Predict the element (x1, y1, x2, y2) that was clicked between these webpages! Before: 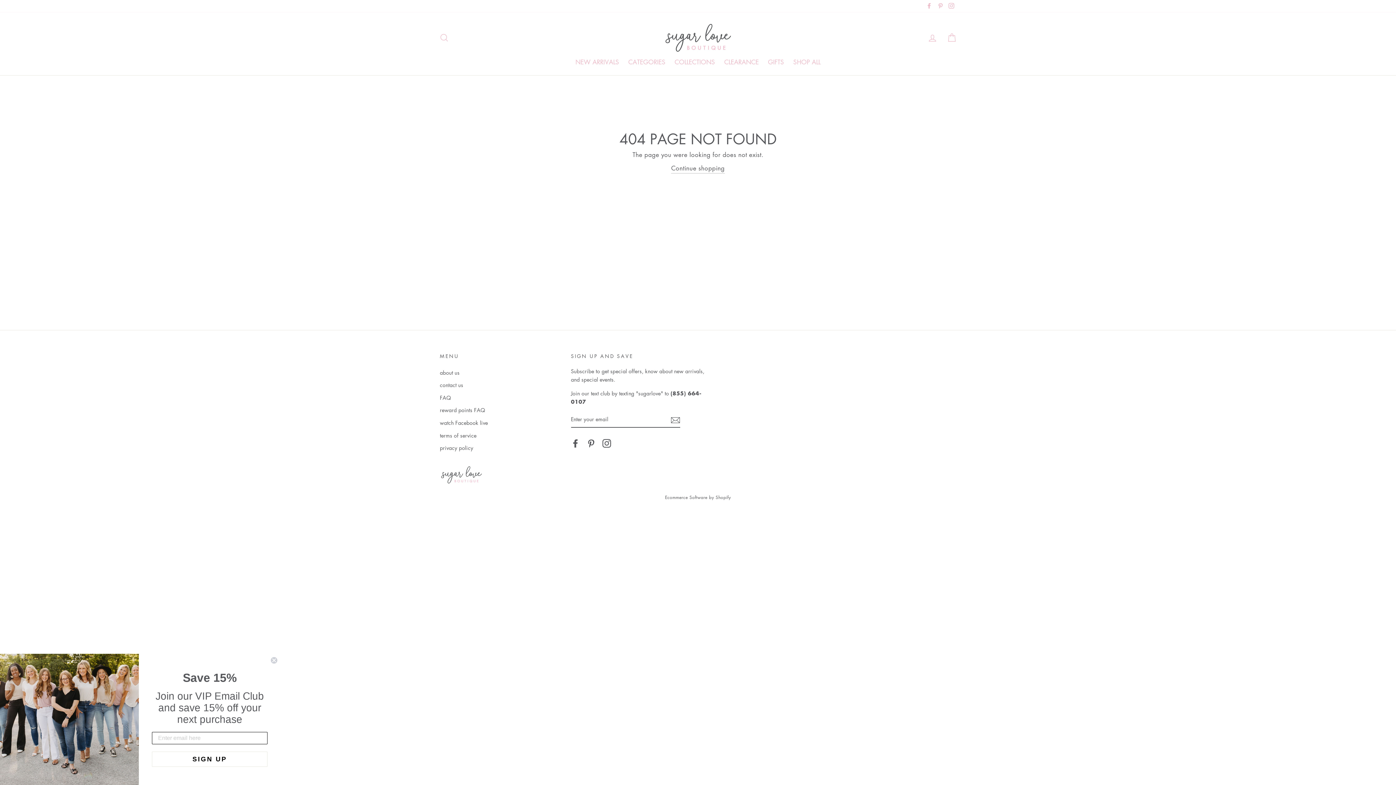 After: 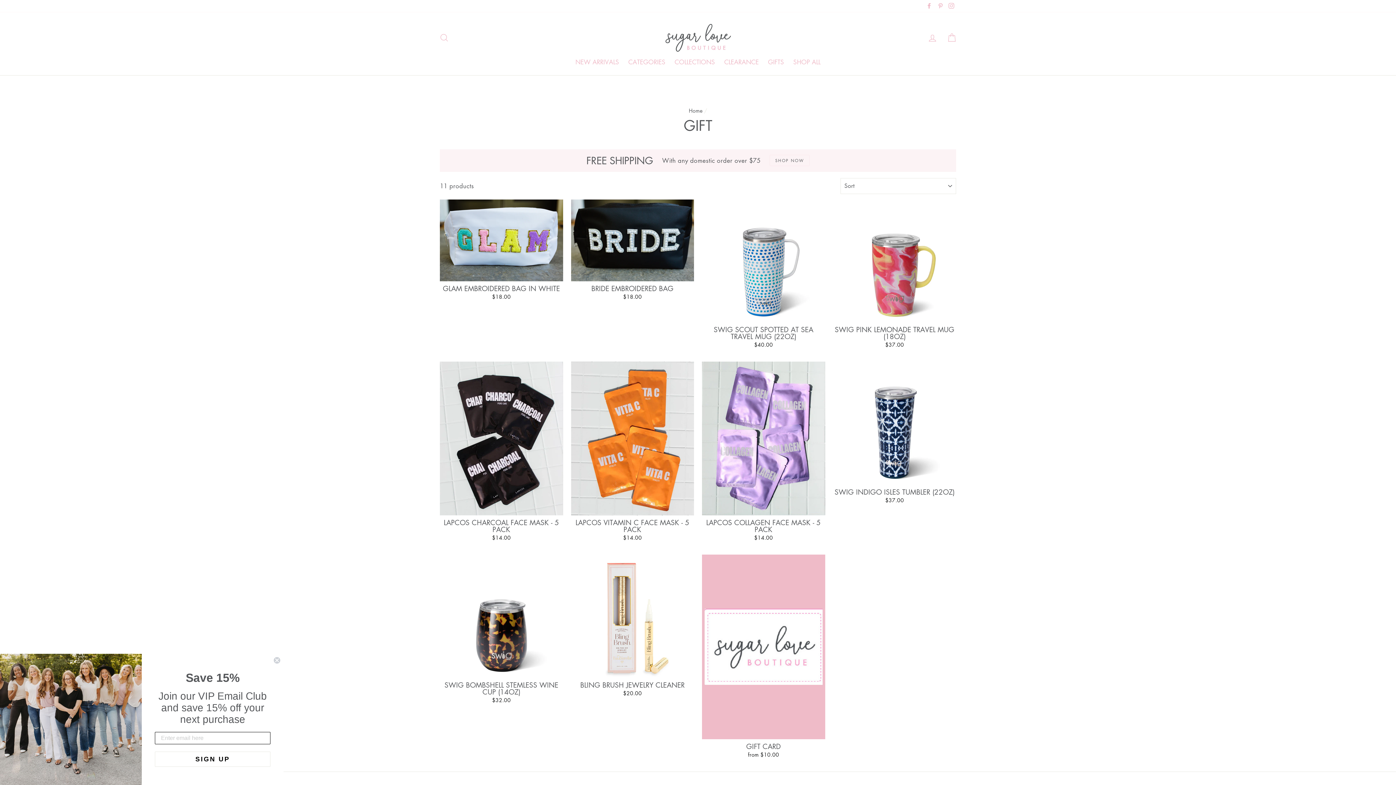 Action: bbox: (764, 56, 787, 67) label: GIFTS